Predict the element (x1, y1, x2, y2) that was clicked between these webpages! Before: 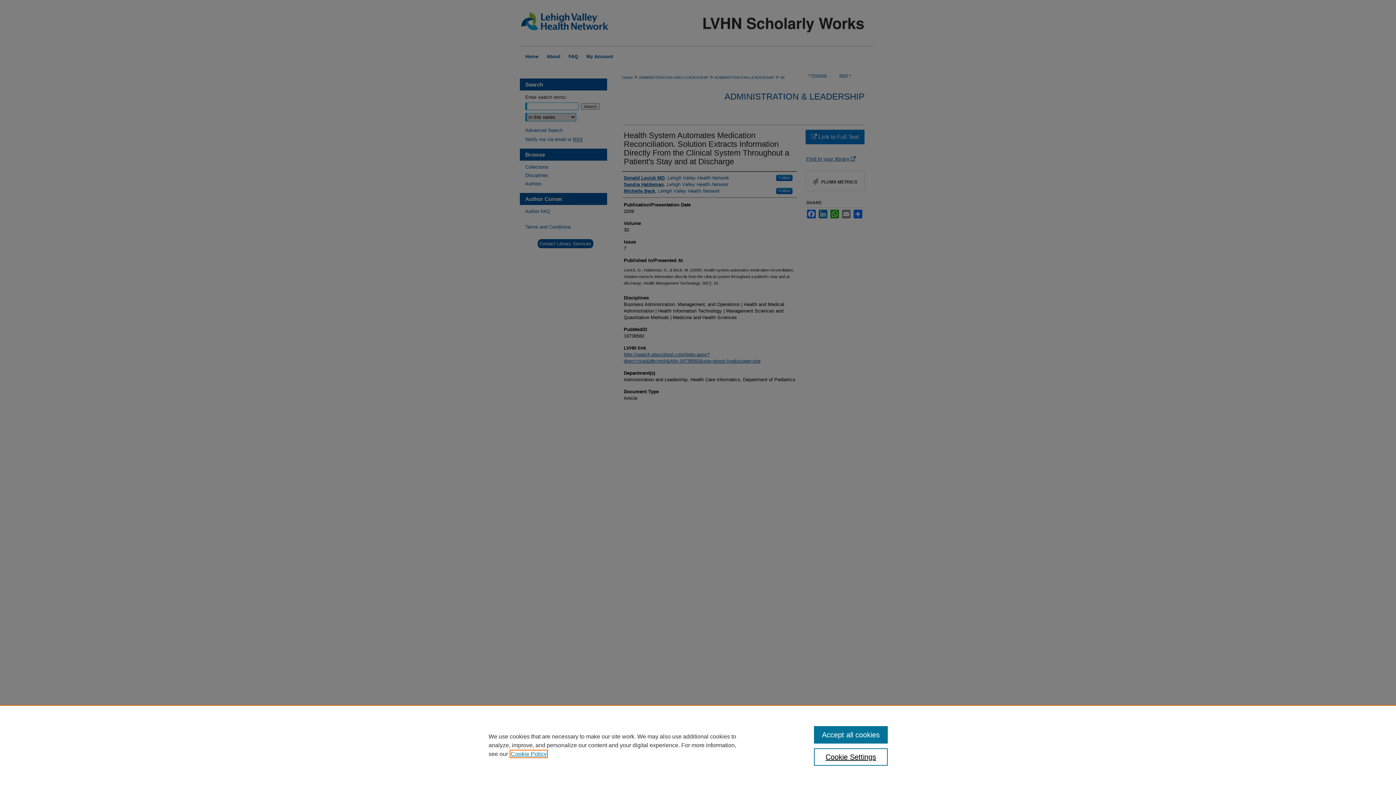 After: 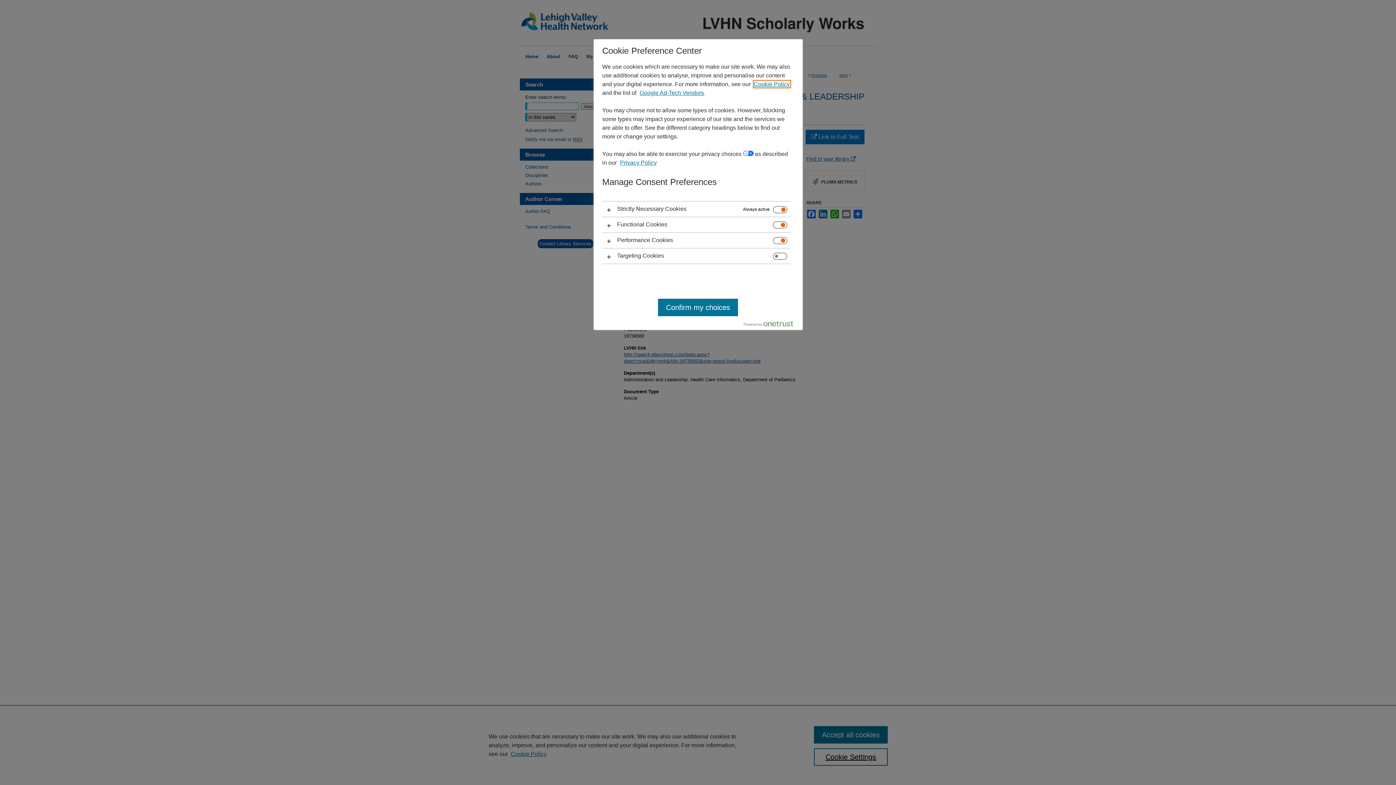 Action: bbox: (814, 748, 887, 766) label: Cookie Settings